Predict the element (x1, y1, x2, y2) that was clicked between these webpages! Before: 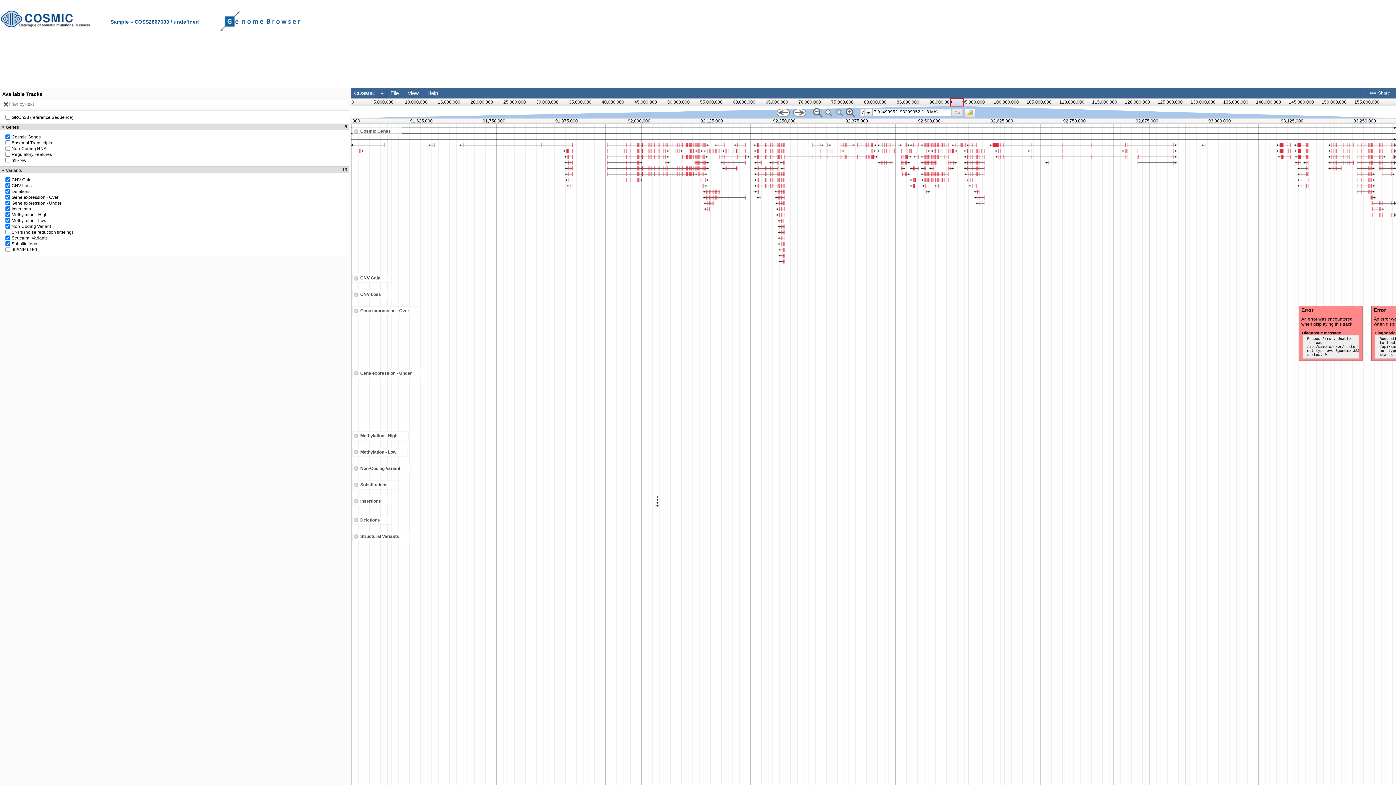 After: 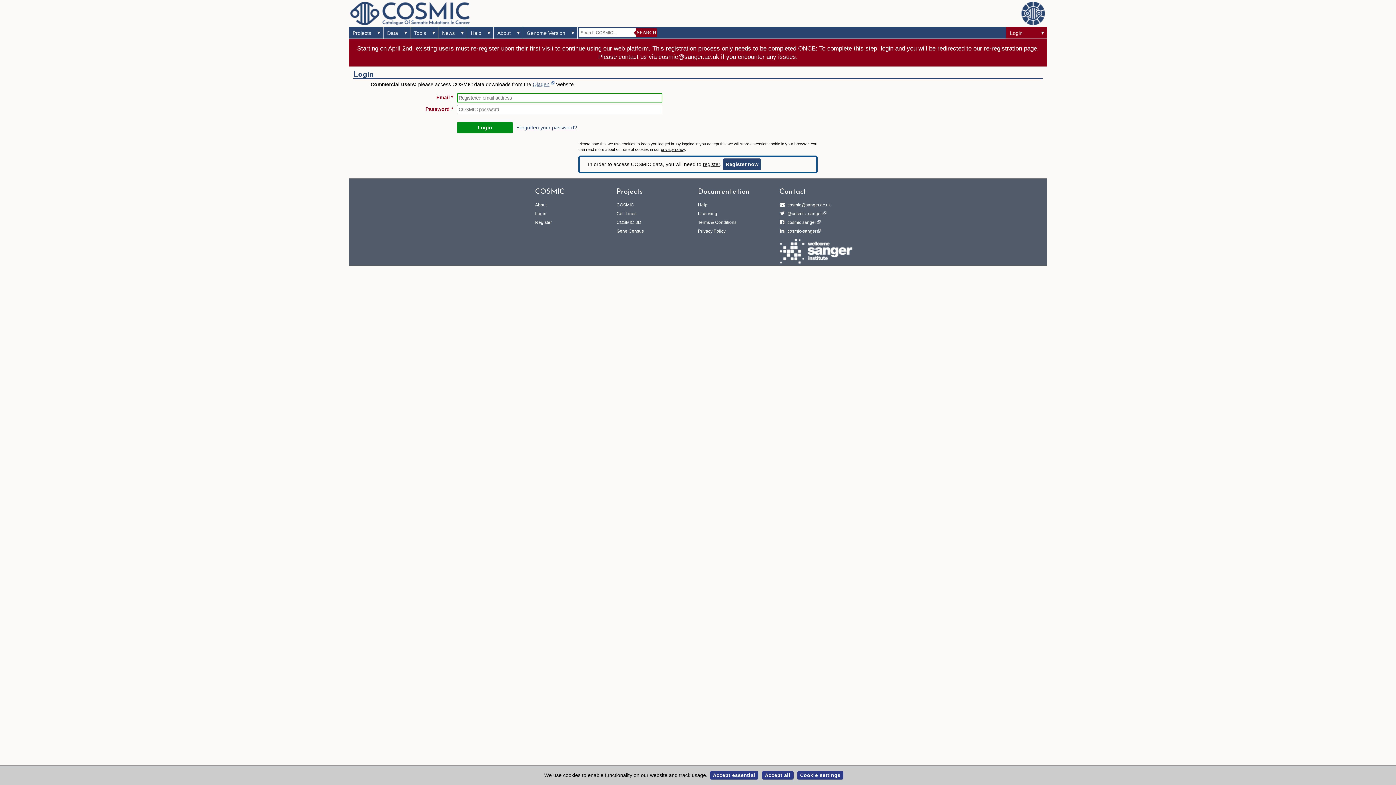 Action: bbox: (219, 17, 302, 22)